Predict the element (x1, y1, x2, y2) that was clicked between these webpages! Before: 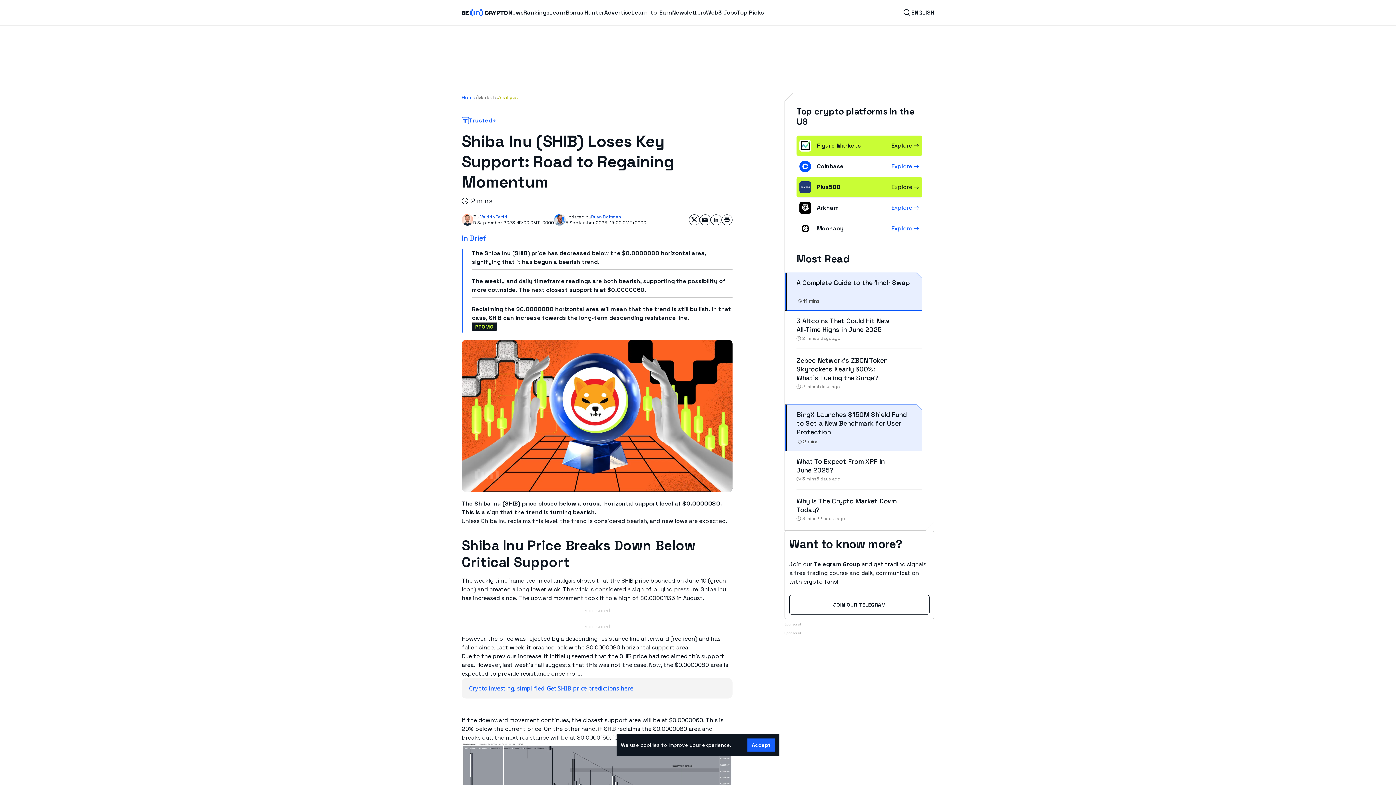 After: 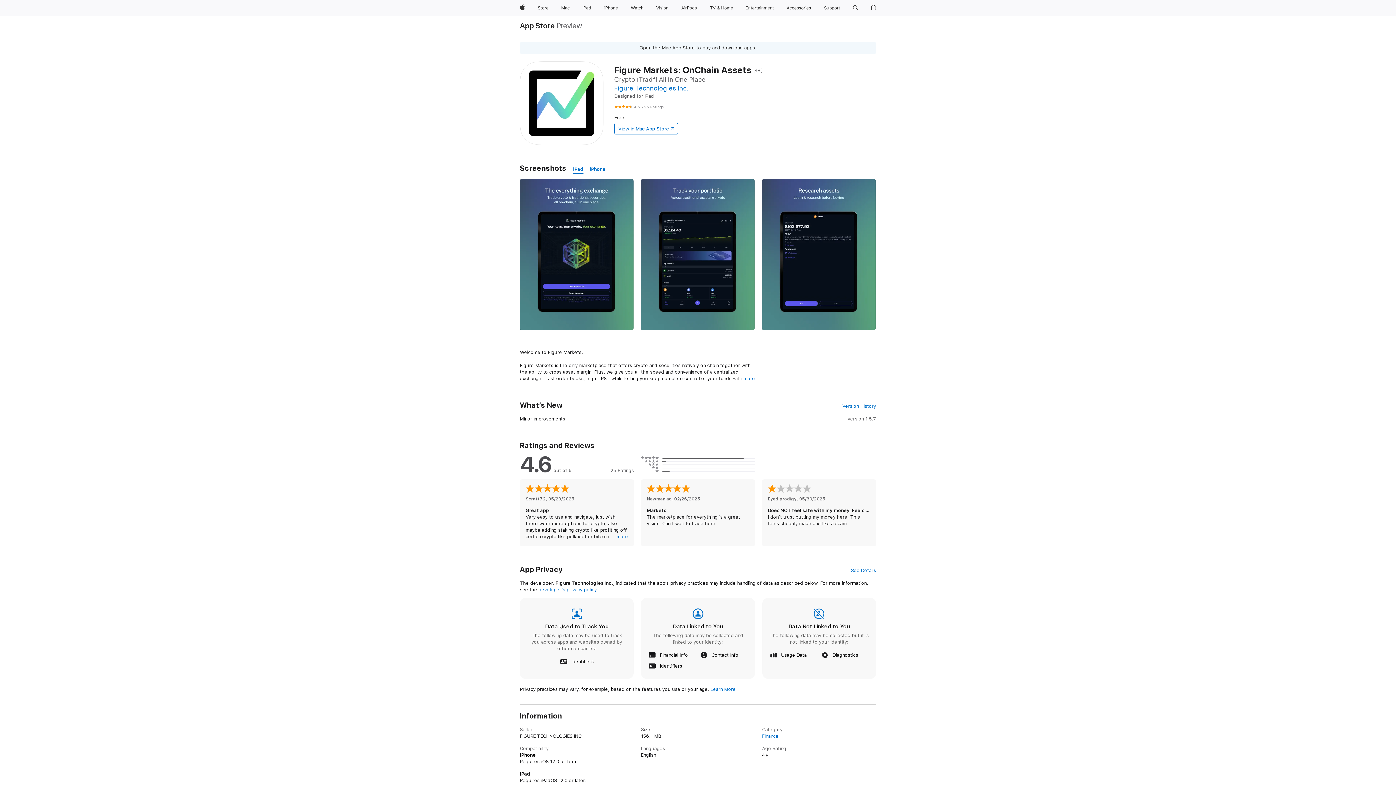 Action: bbox: (799, 140, 817, 151)